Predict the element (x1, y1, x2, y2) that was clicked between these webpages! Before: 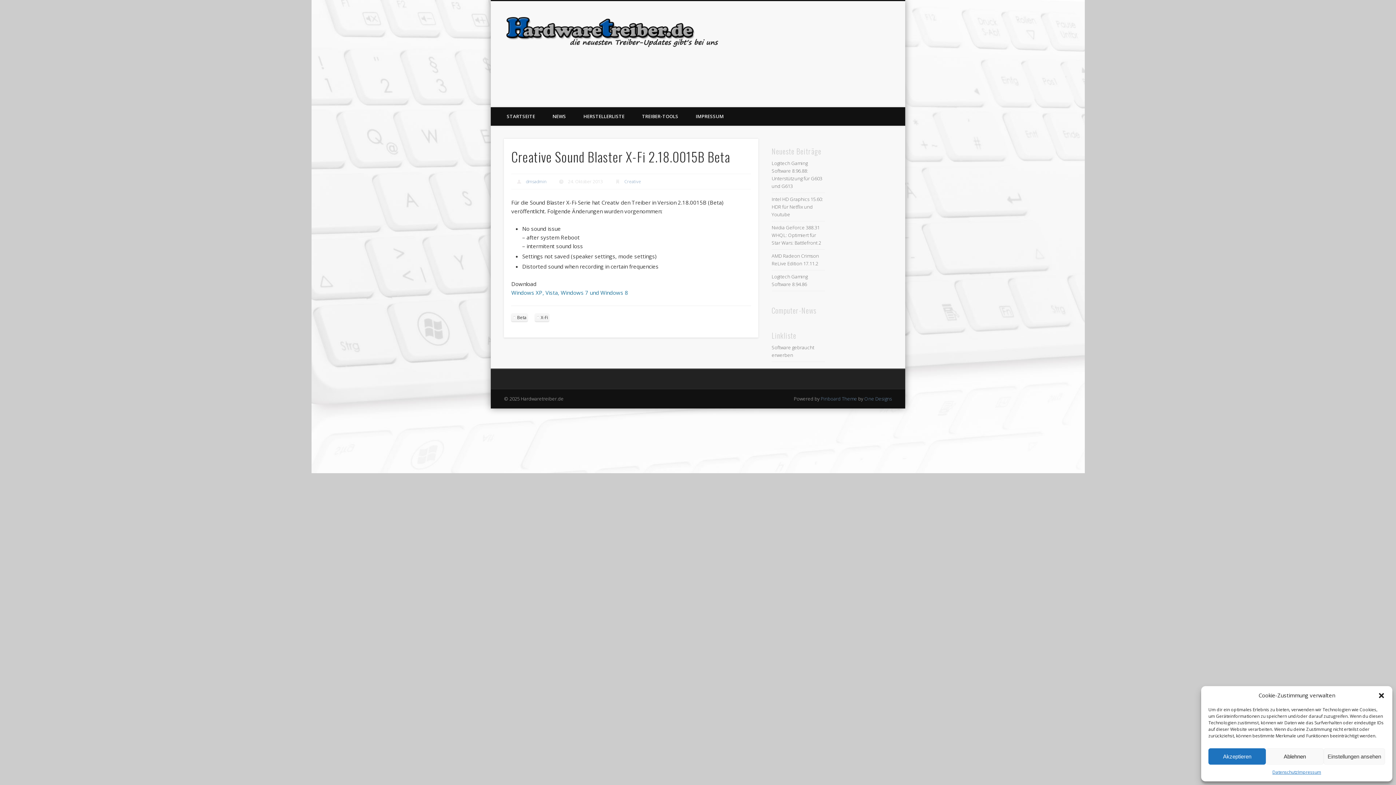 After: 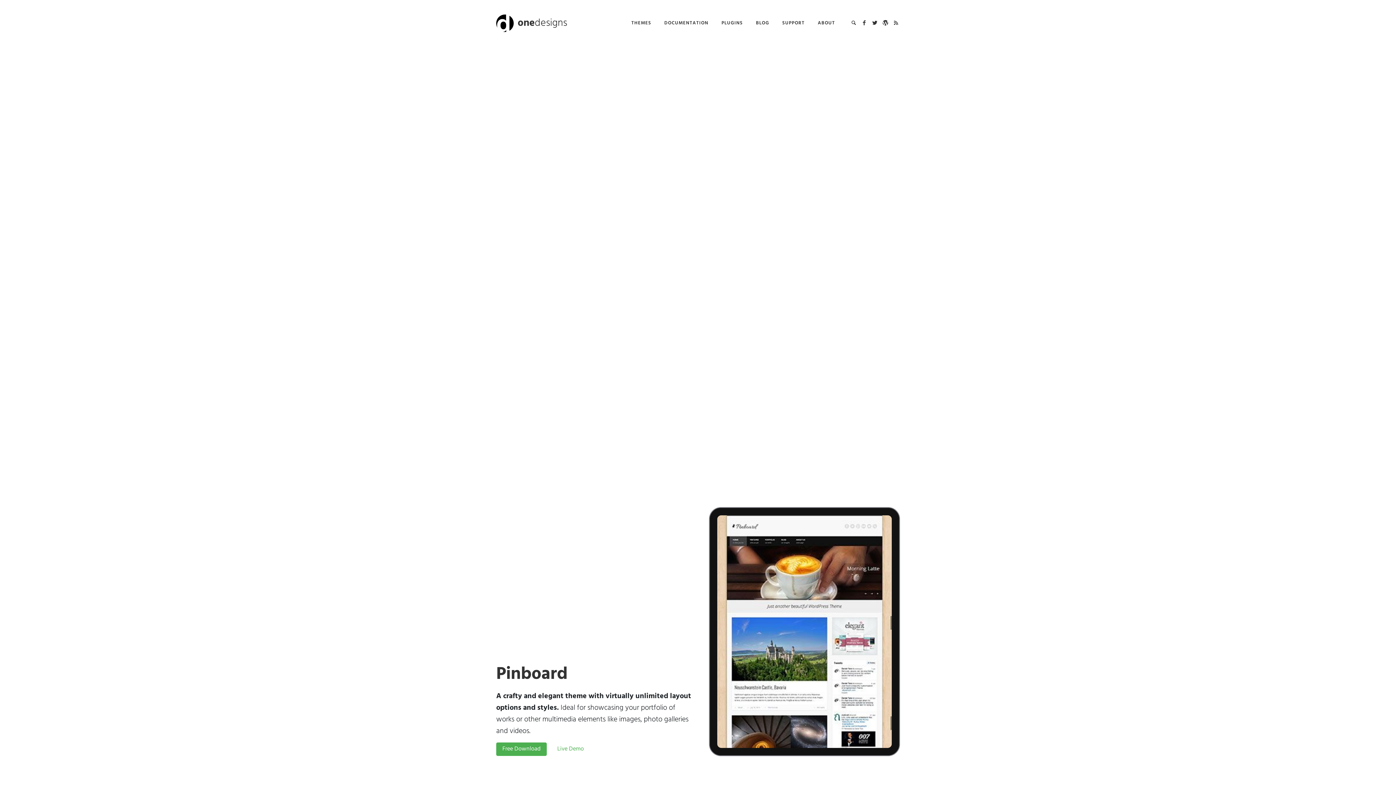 Action: bbox: (820, 395, 857, 402) label: Pinboard Theme